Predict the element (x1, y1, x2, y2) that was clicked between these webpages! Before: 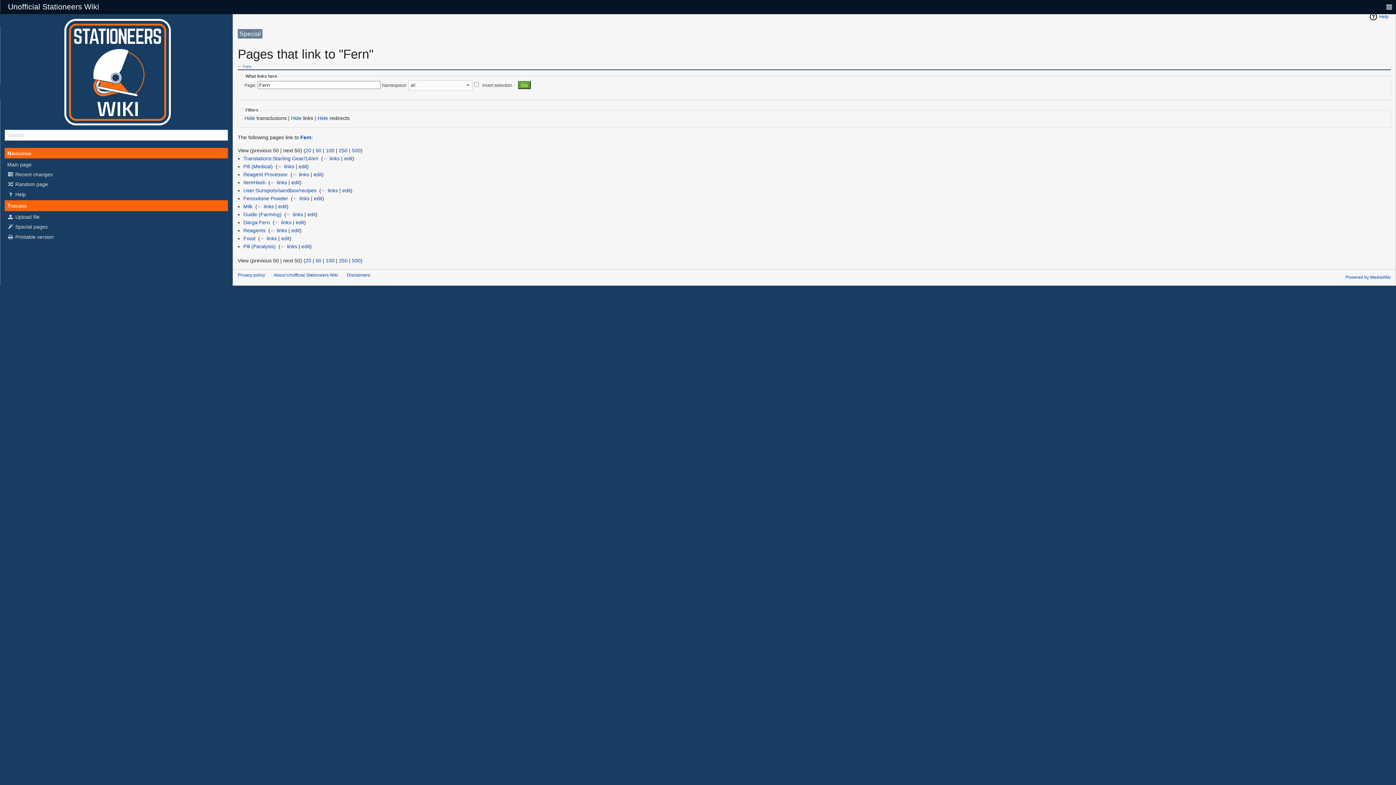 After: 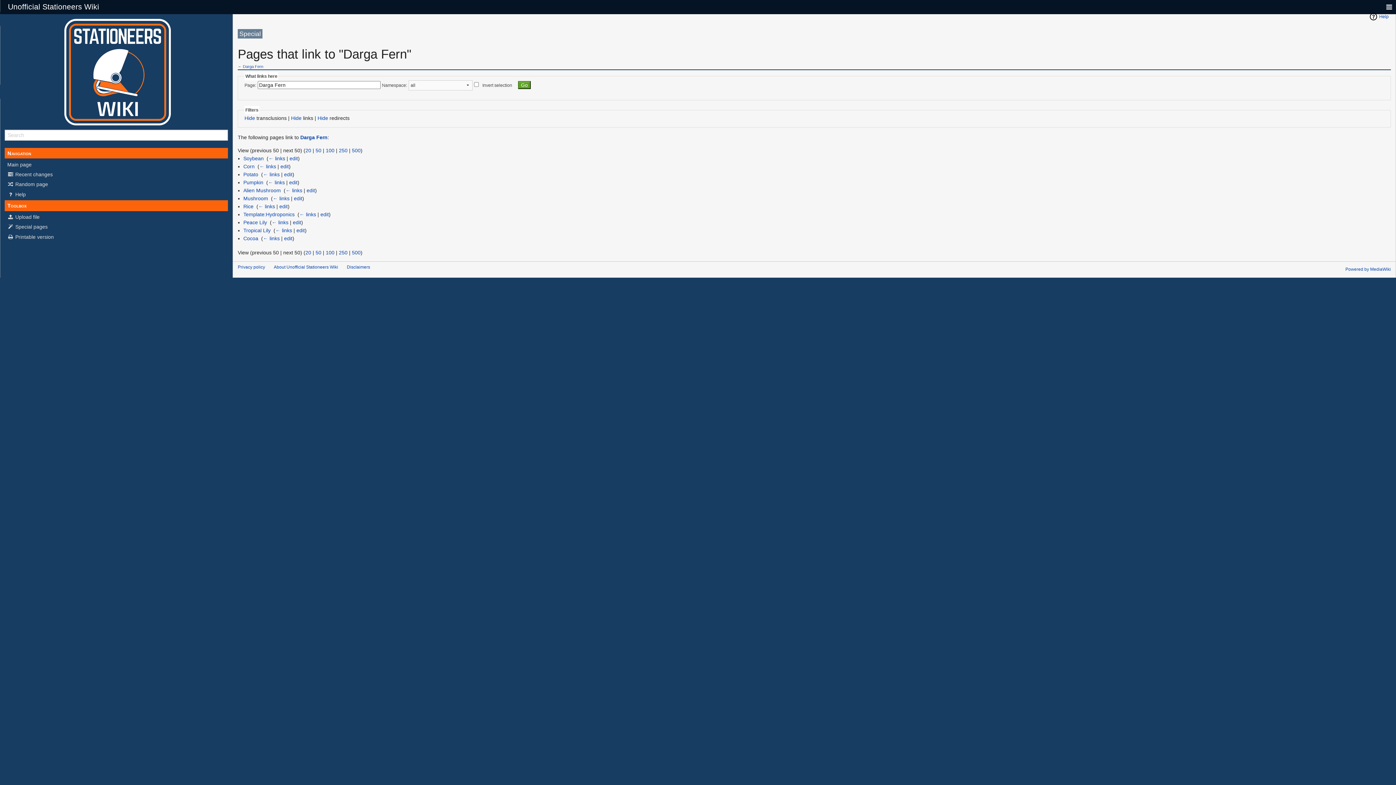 Action: label: ← links bbox: (274, 219, 291, 225)